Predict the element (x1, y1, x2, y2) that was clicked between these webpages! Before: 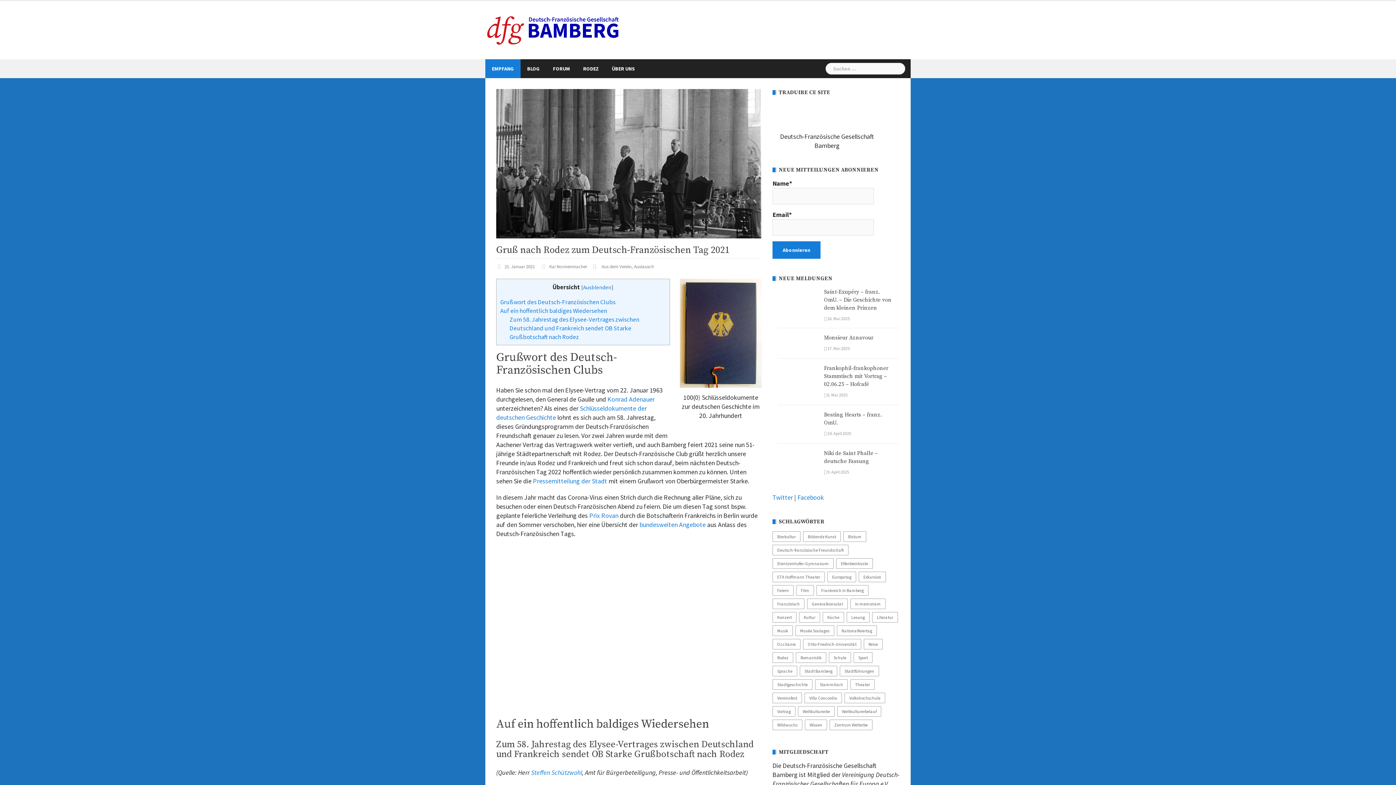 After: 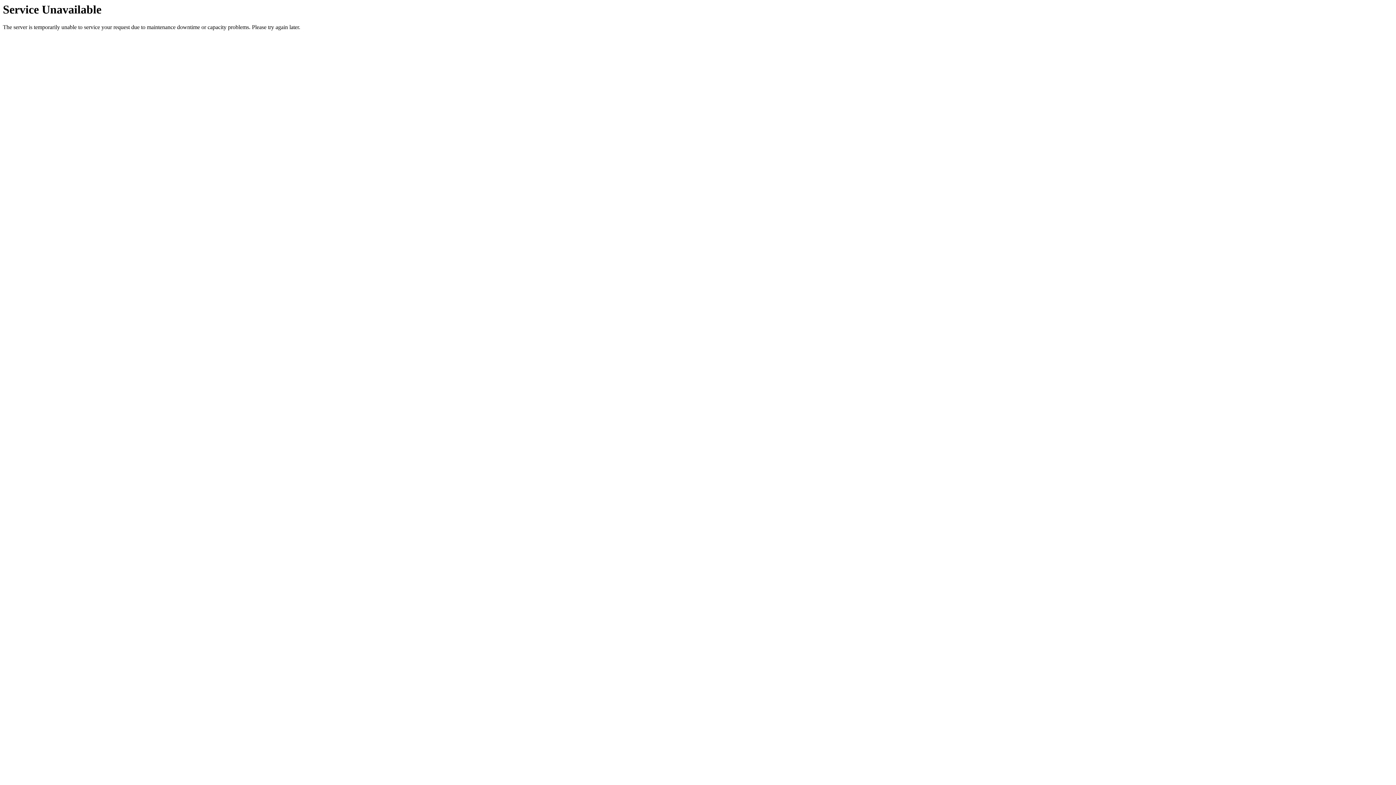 Action: label: Frankophil-frankophoner Stammtisch mit Vortrag – 02.06.25 – Hofcafé bbox: (824, 365, 888, 388)